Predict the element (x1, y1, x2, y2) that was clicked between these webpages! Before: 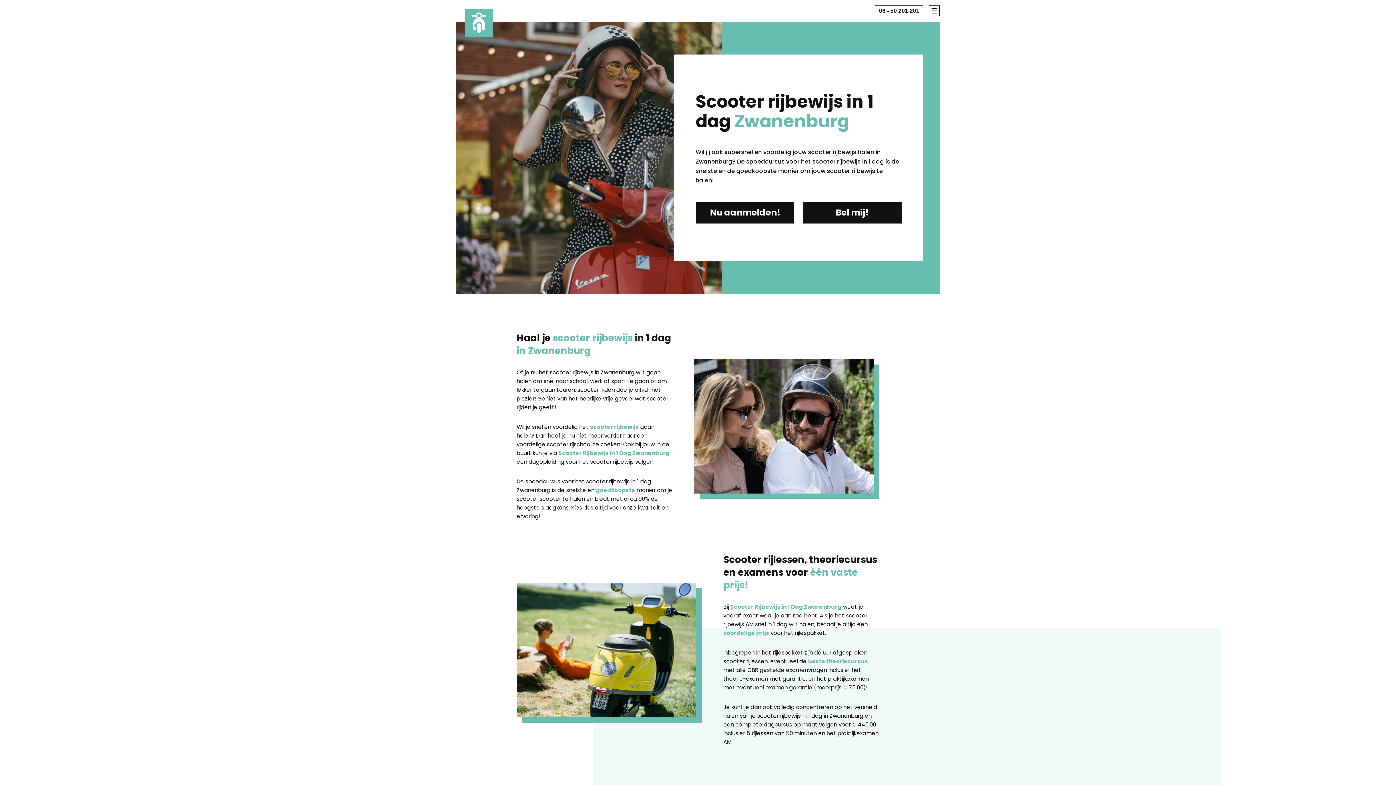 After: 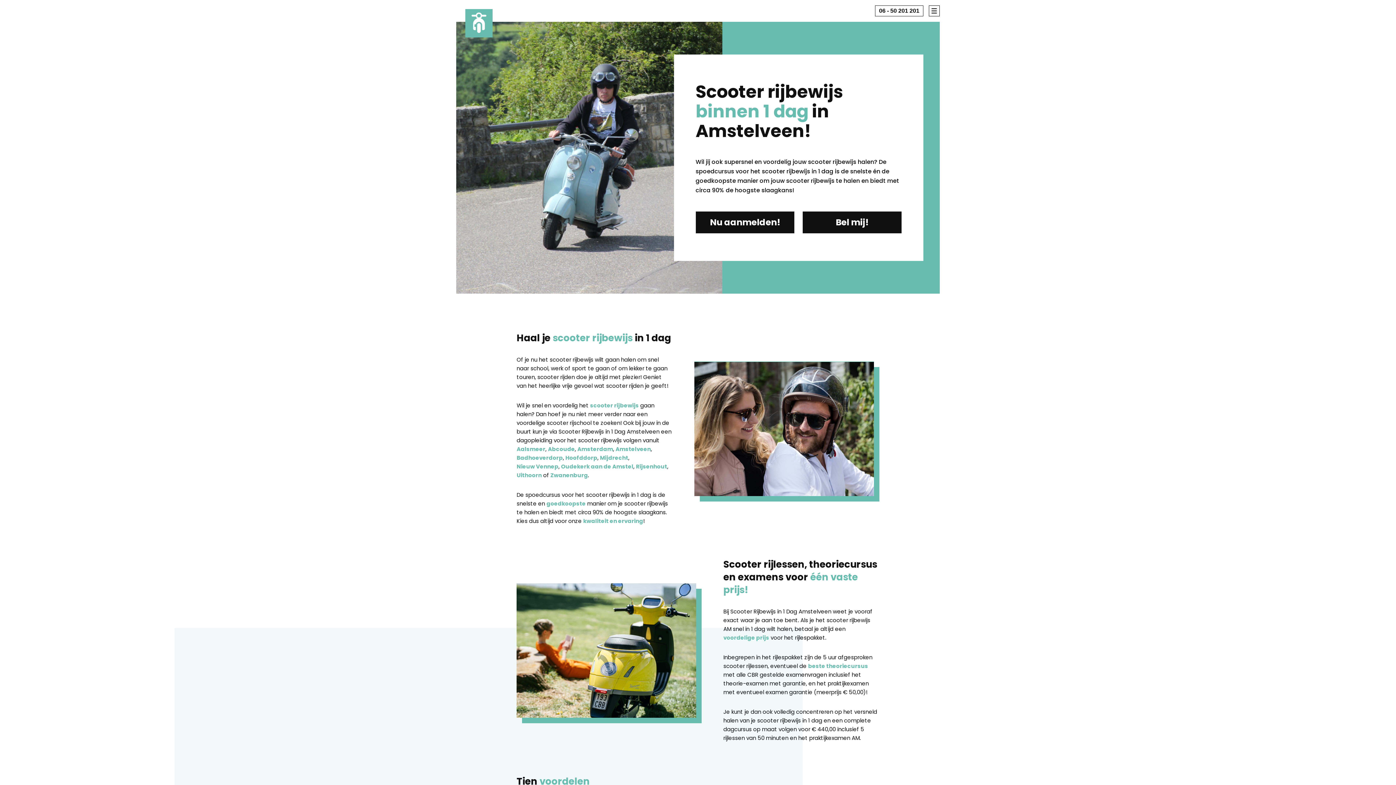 Action: label: Scooter Rijbewijs in 1 Dag Zwanenburg bbox: (730, 602, 841, 611)